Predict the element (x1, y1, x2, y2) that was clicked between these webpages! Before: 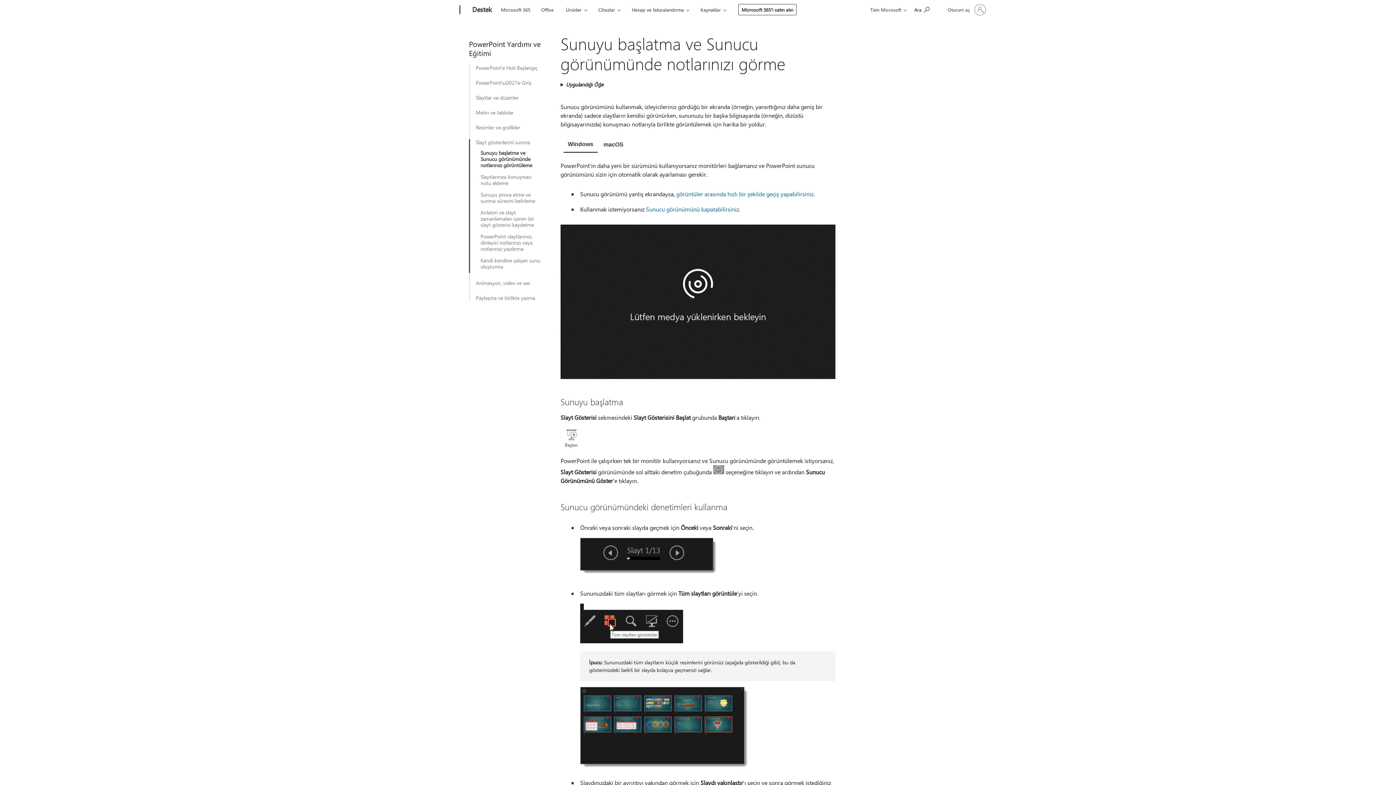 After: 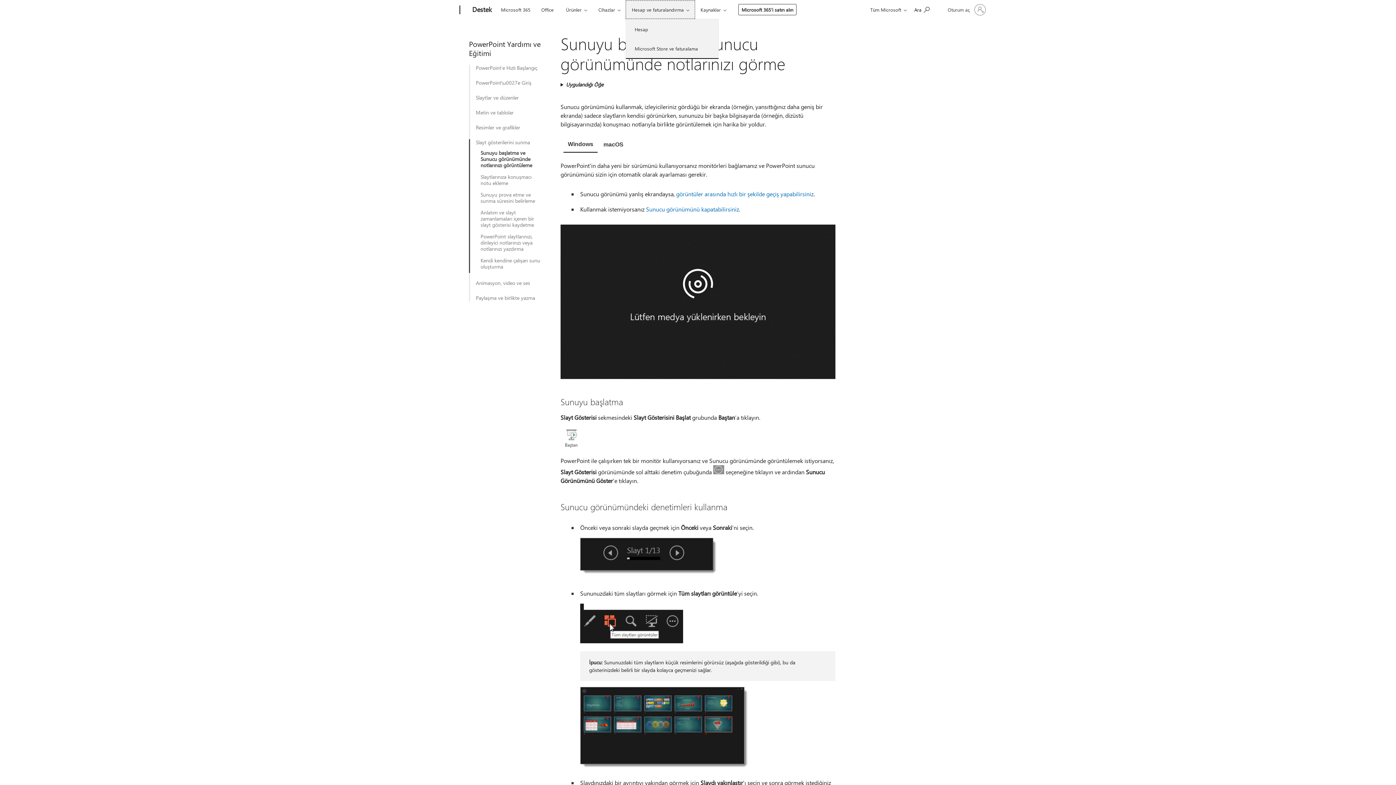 Action: label: Hesap ve faturalandırma bbox: (625, 0, 695, 18)